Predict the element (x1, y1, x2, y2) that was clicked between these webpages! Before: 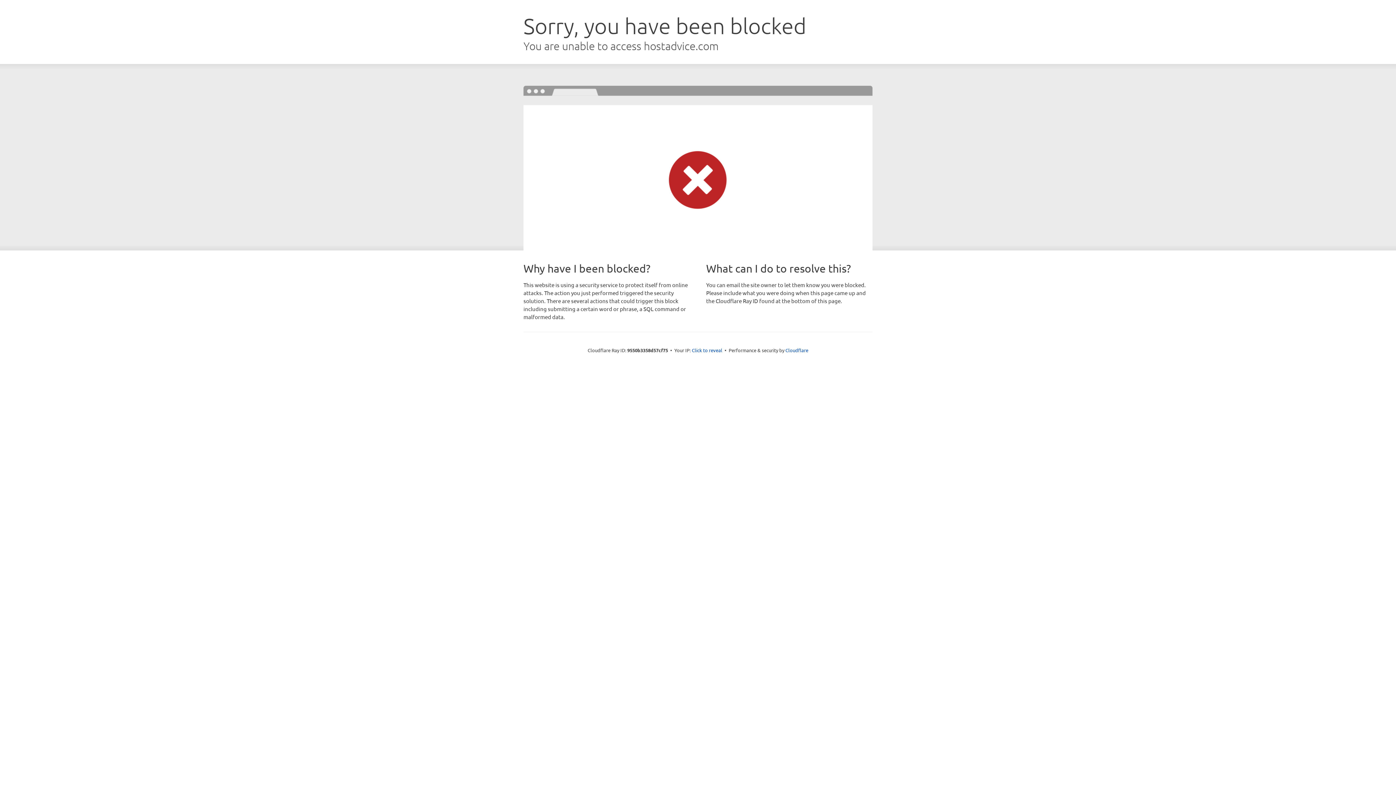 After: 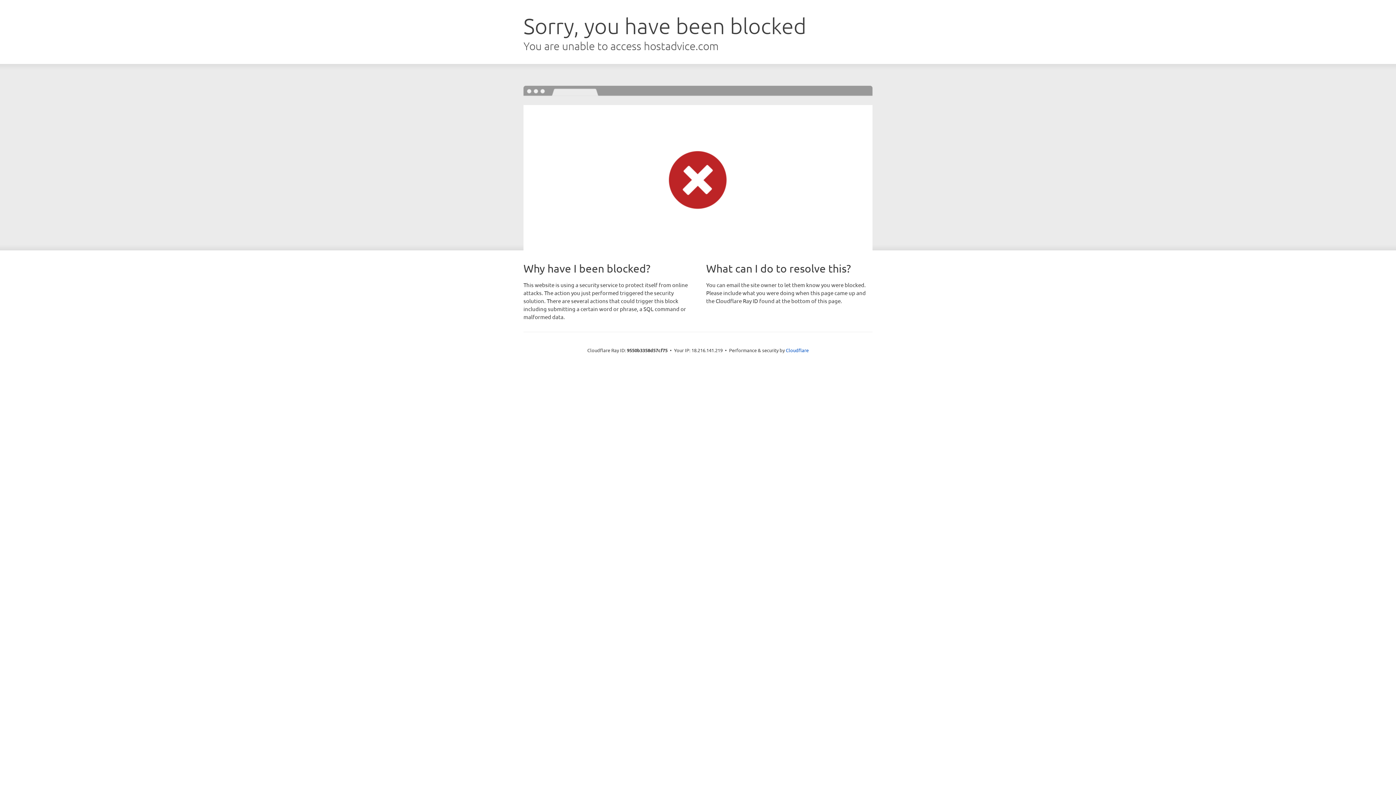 Action: label: Click to reveal bbox: (692, 346, 722, 353)